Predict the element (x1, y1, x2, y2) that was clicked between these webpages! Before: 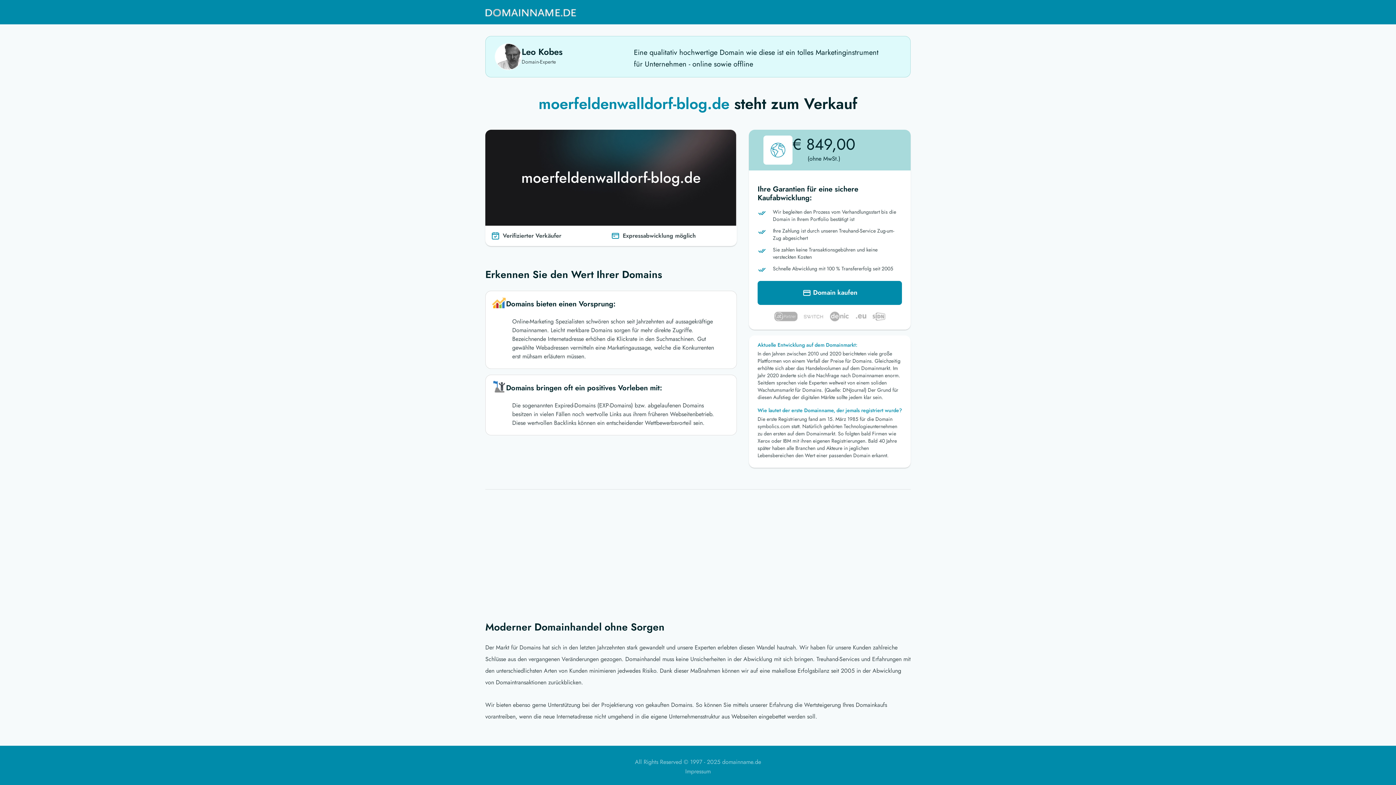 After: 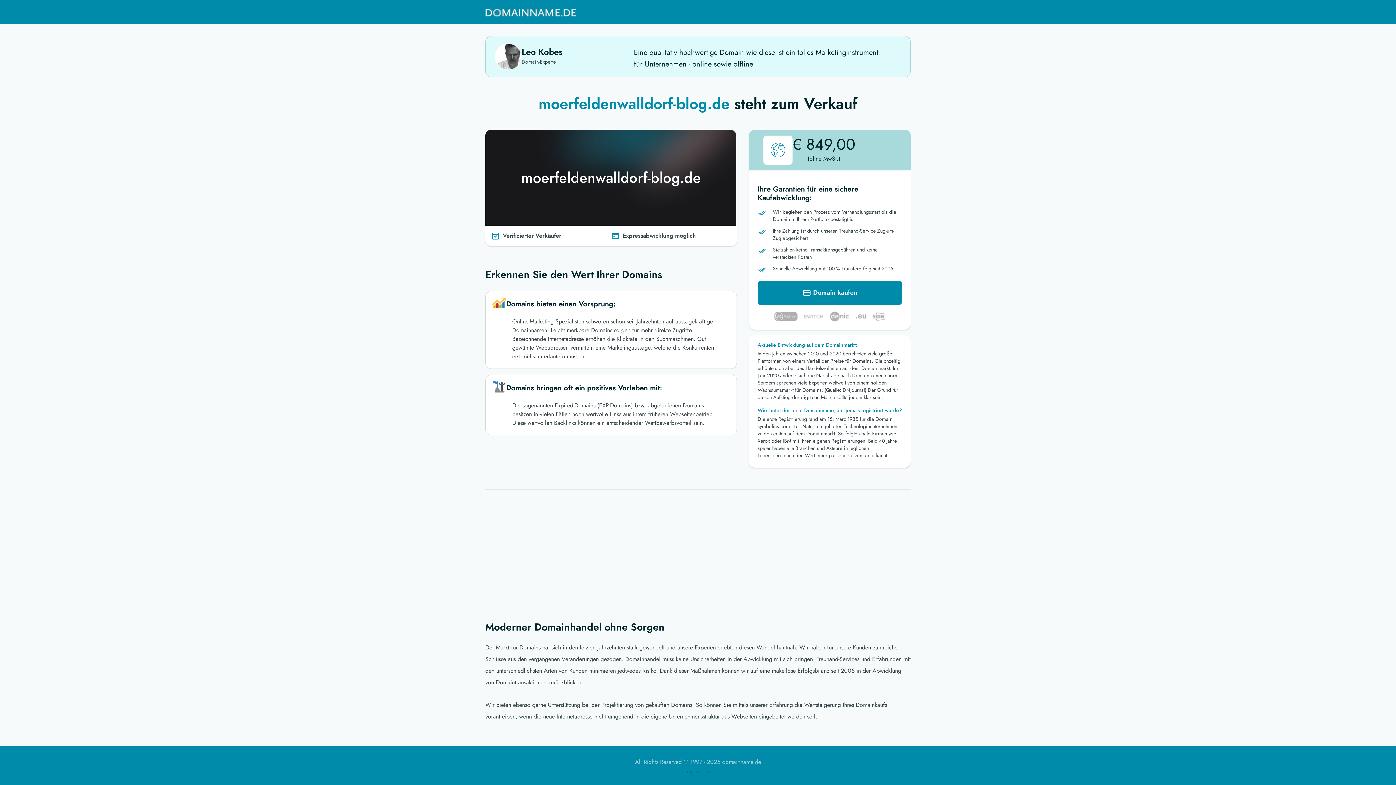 Action: bbox: (685, 767, 710, 776) label: Impressum